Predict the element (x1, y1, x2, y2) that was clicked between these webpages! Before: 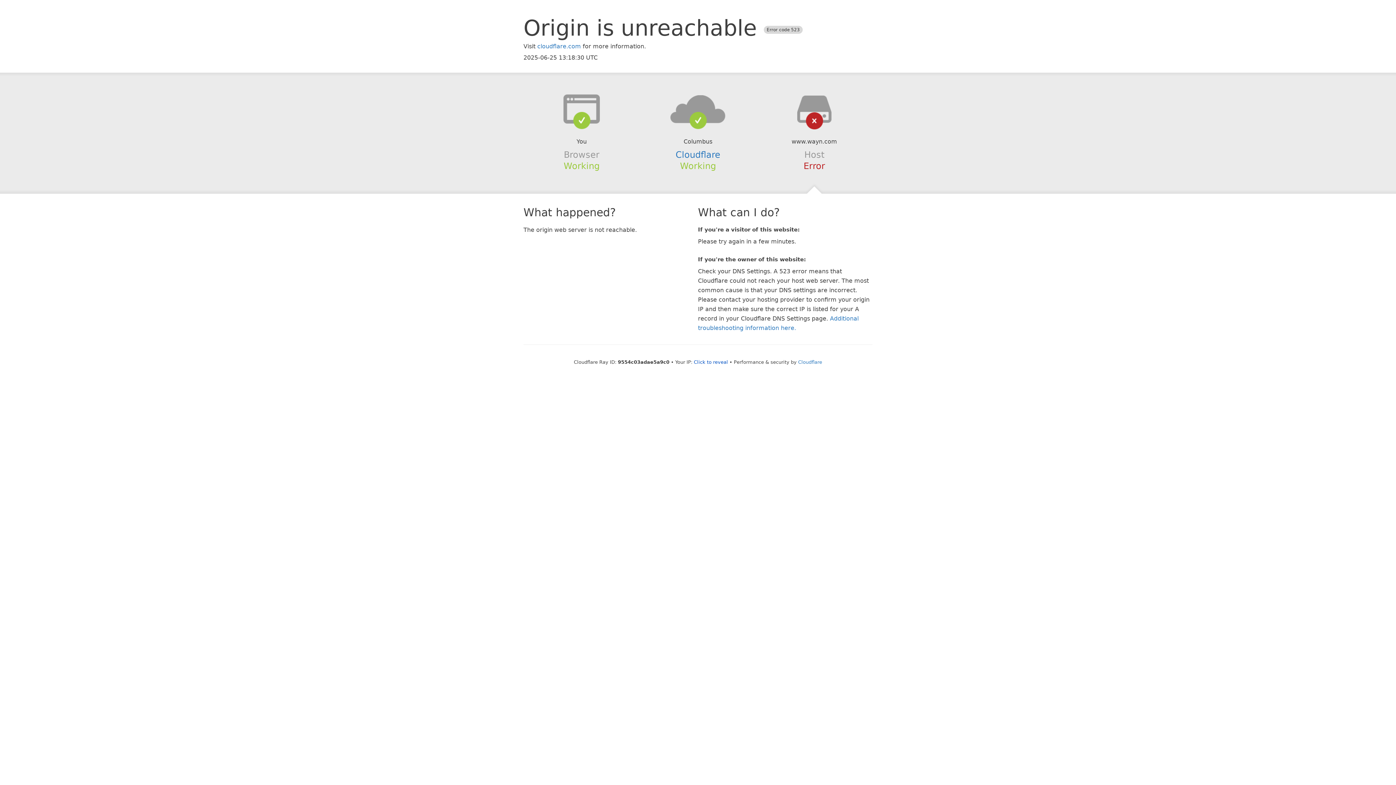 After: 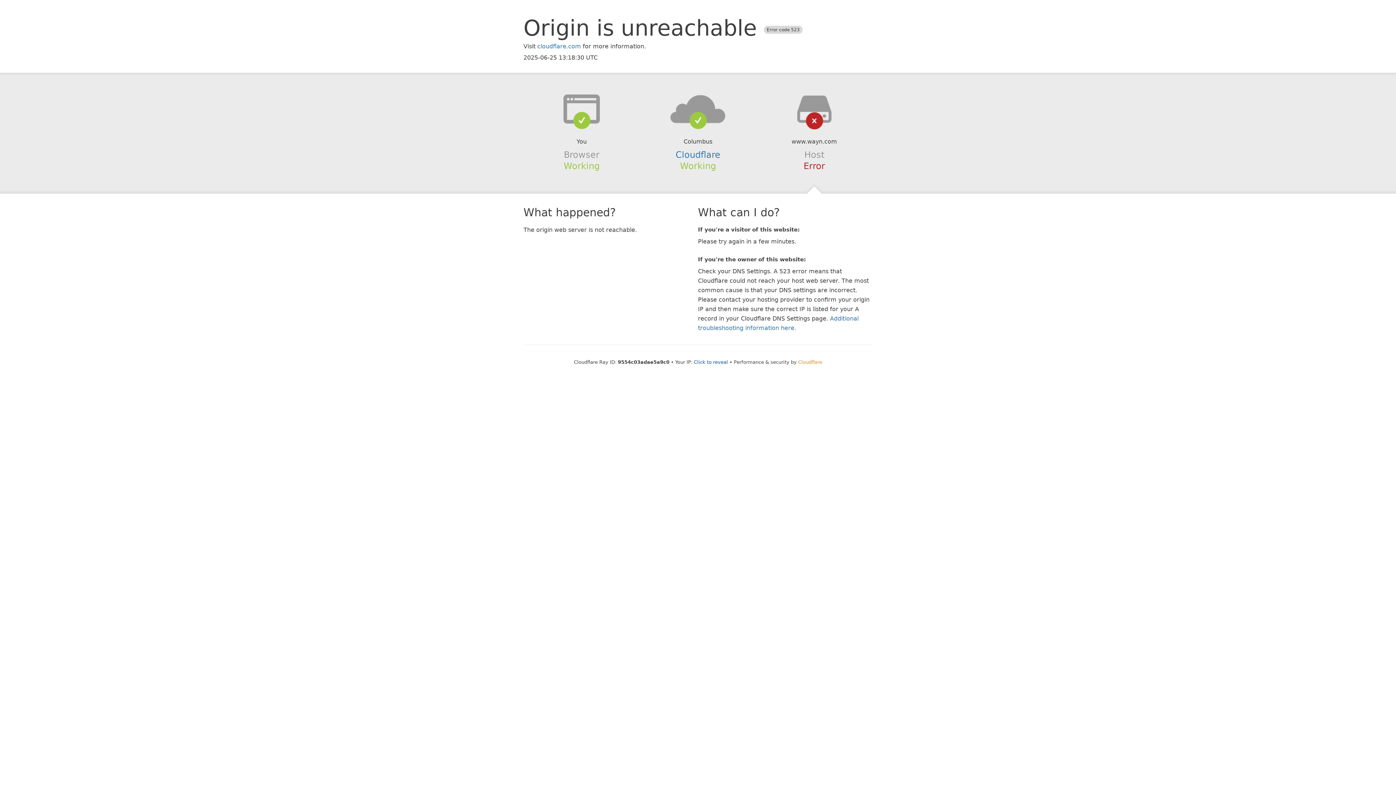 Action: label: Cloudflare bbox: (798, 359, 822, 364)